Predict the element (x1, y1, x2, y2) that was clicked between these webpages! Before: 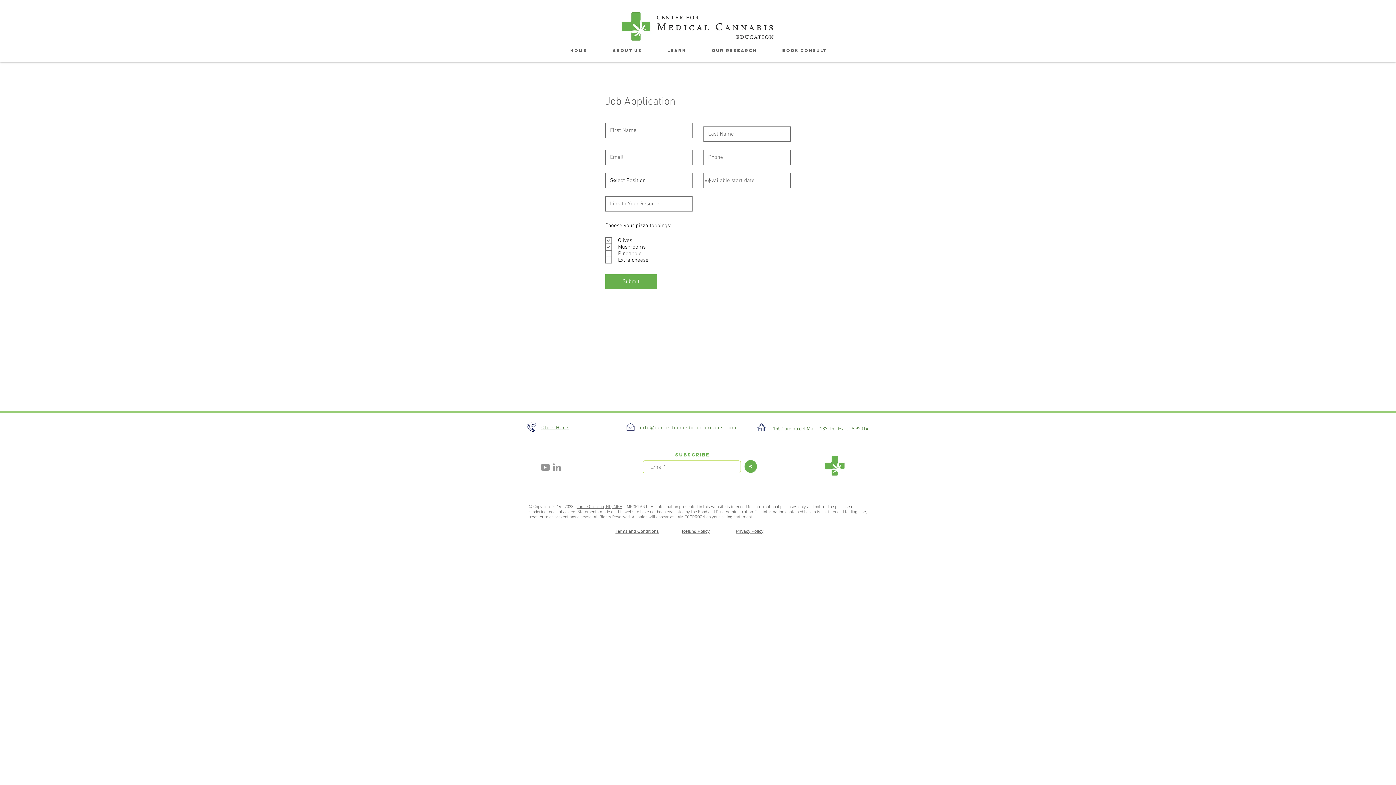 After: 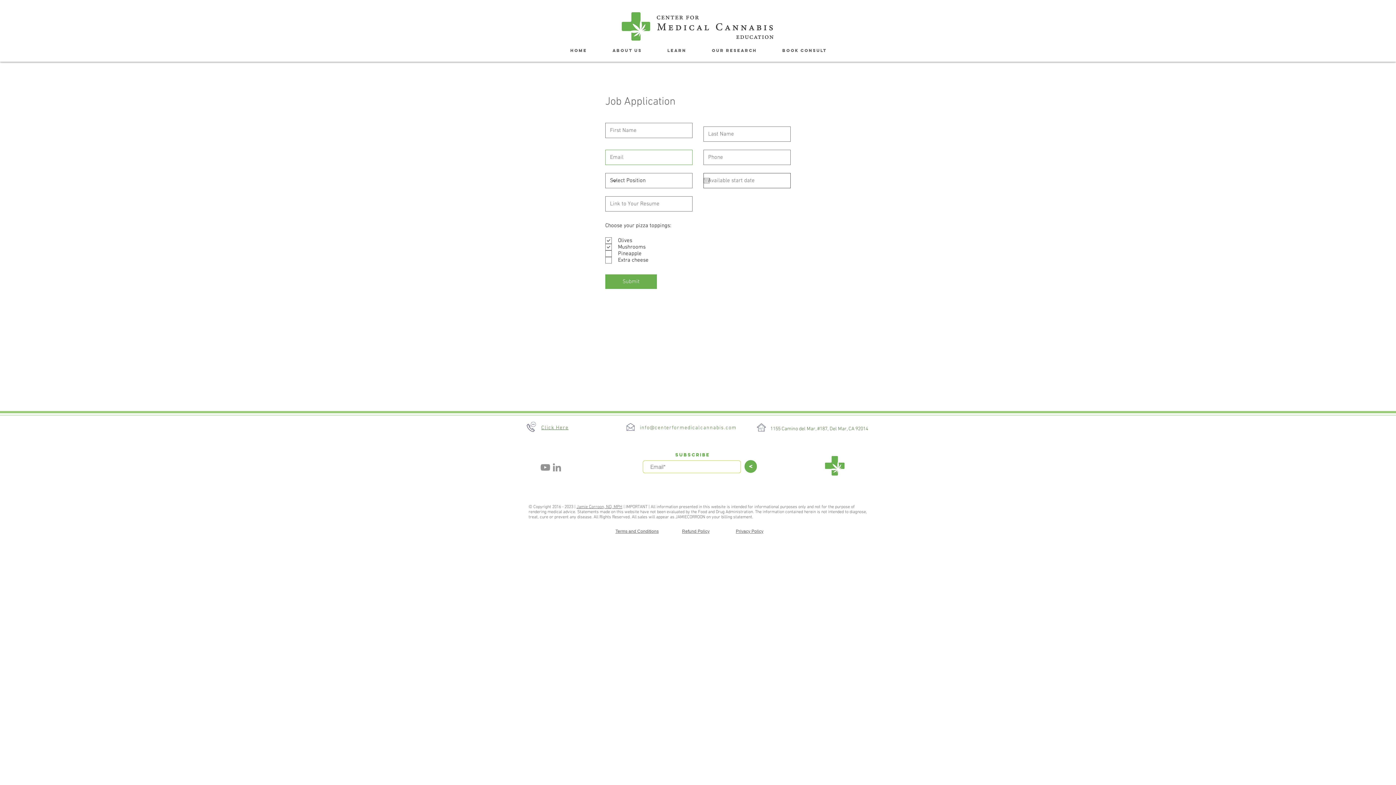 Action: label: Open calendar bbox: (704, 177, 709, 183)